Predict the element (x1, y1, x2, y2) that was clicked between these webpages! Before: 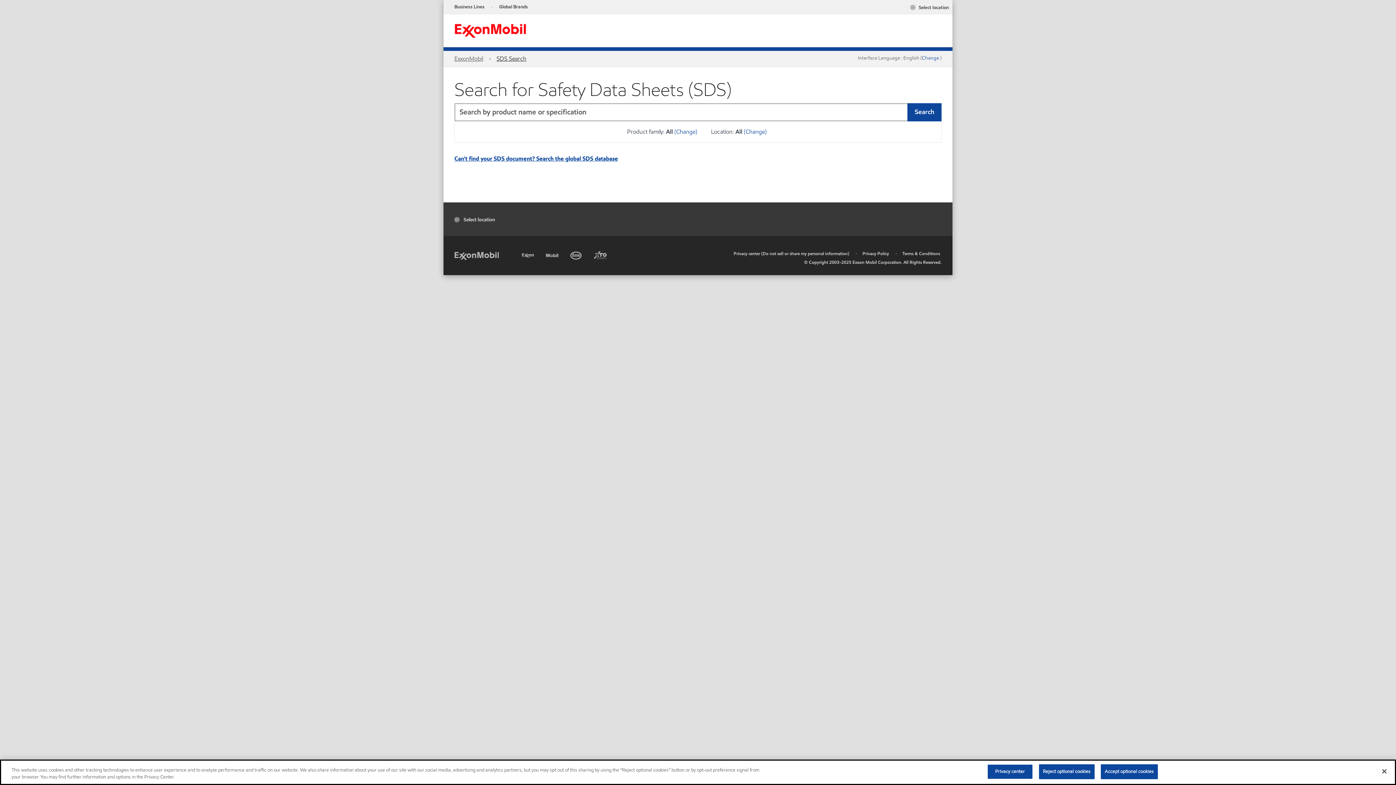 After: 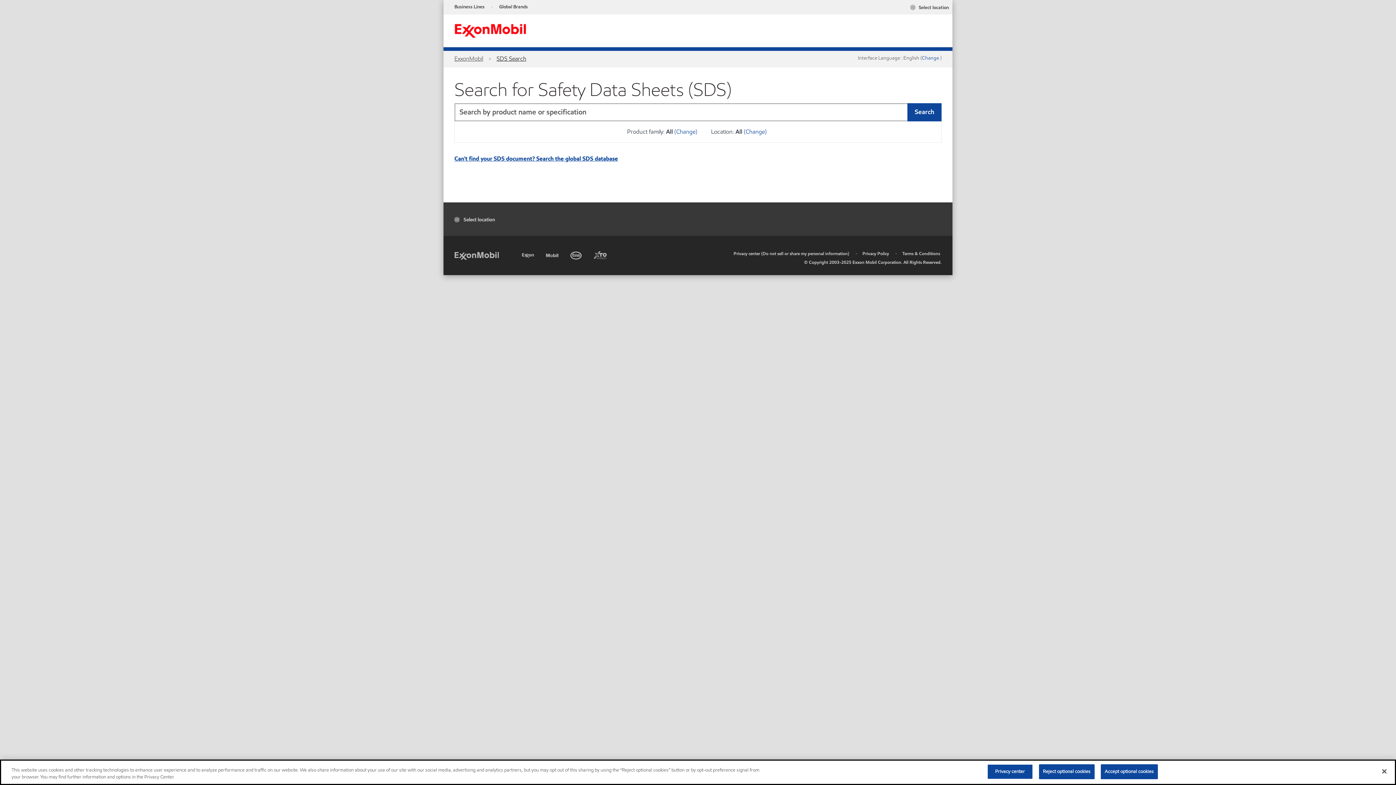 Action: bbox: (496, 54, 526, 62) label: SDS Search